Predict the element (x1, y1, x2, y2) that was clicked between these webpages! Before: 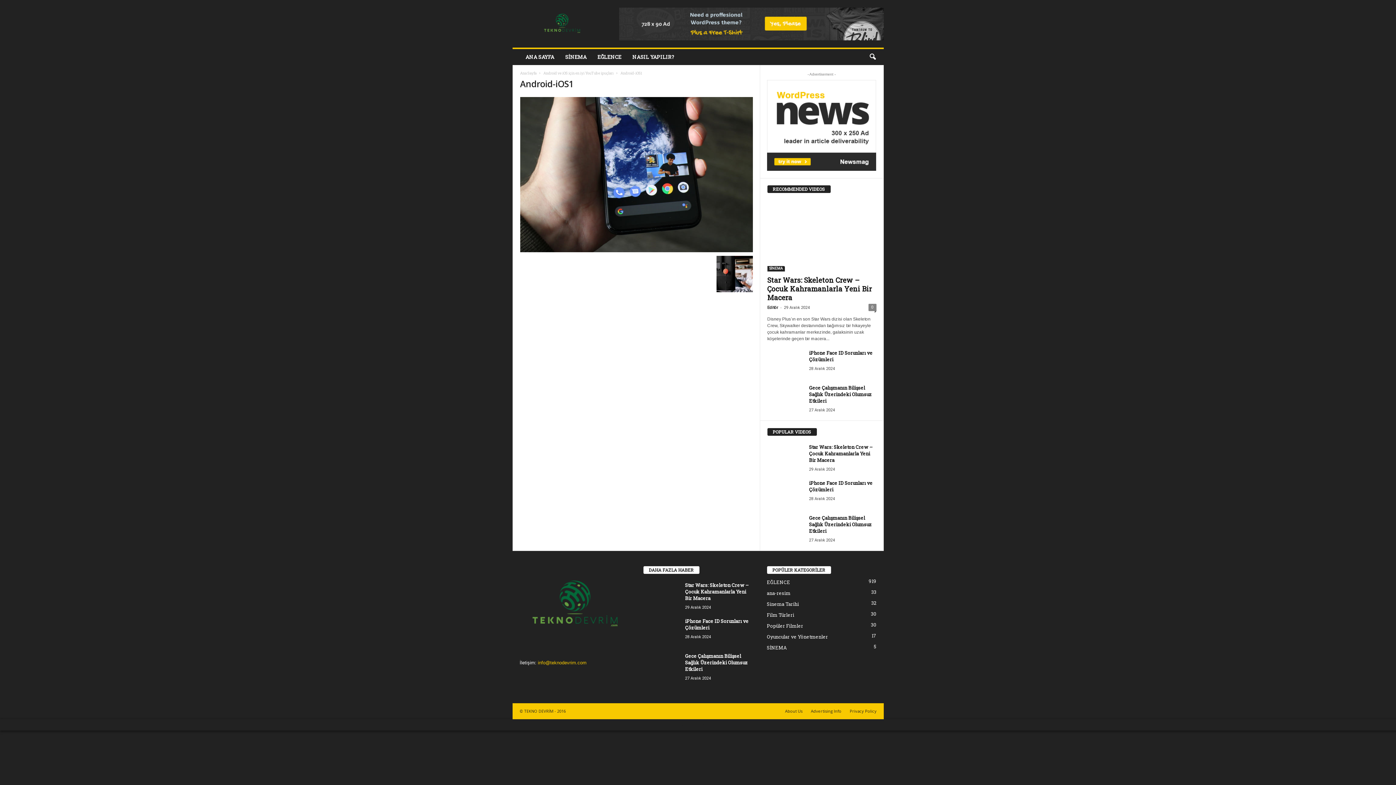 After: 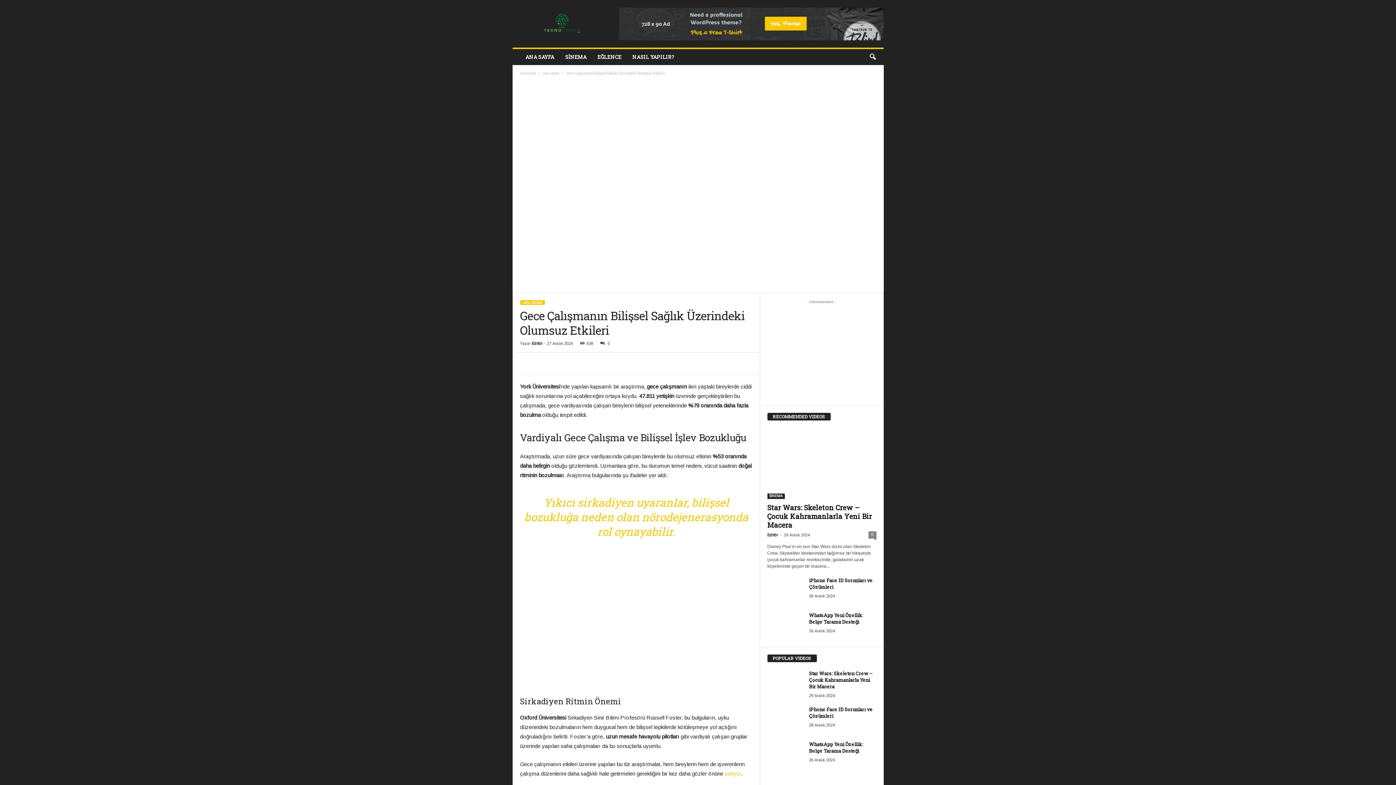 Action: bbox: (767, 514, 803, 542)